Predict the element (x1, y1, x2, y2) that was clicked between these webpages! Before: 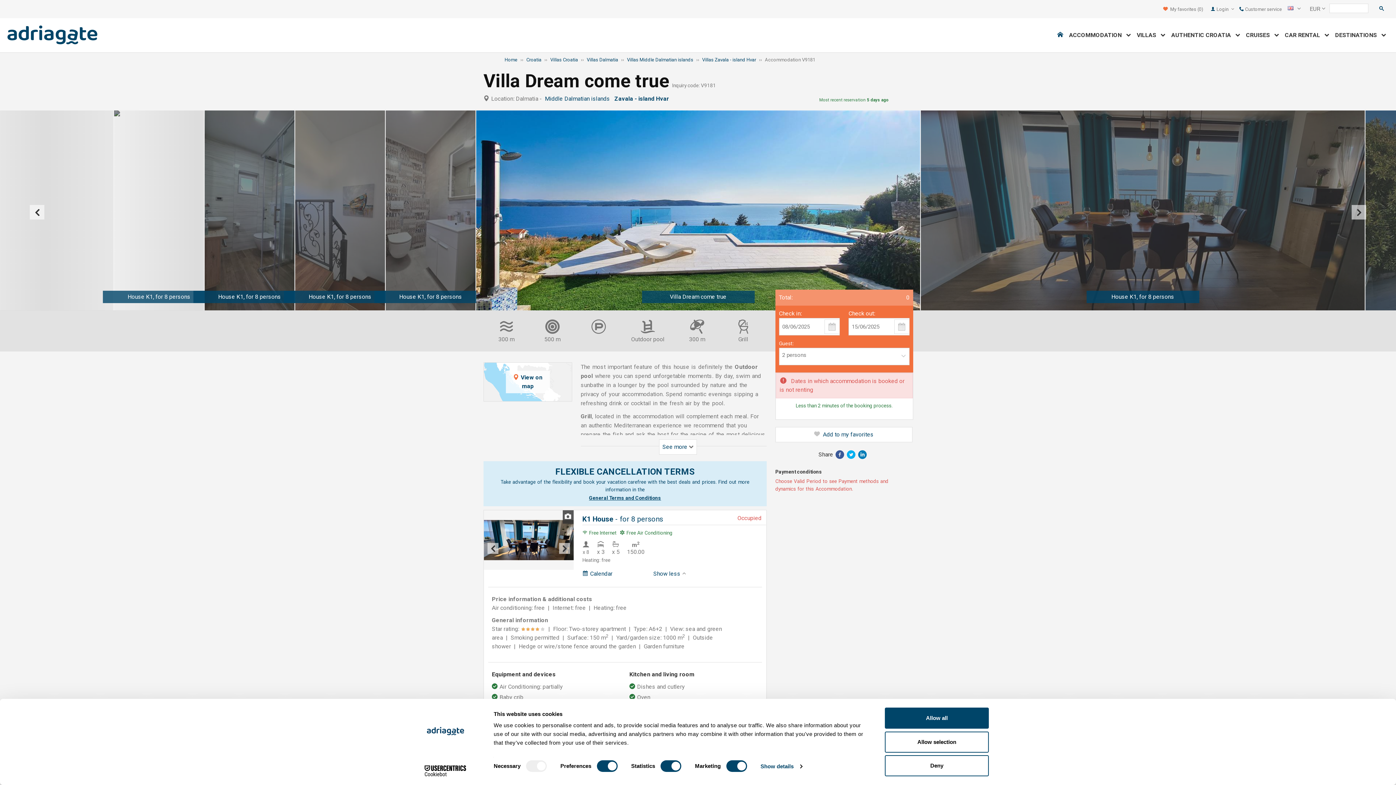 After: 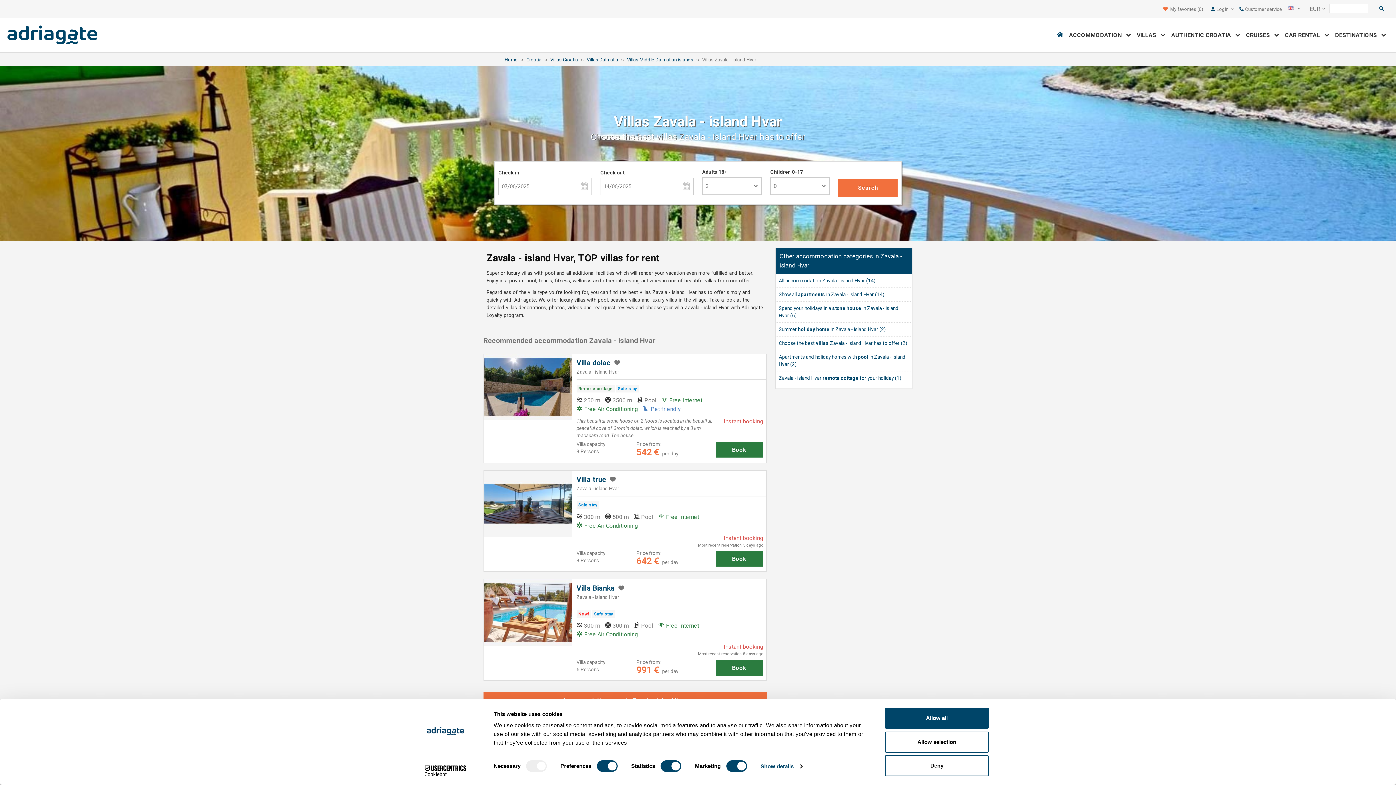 Action: bbox: (702, 56, 756, 62) label: Villas Zavala - island Hvar